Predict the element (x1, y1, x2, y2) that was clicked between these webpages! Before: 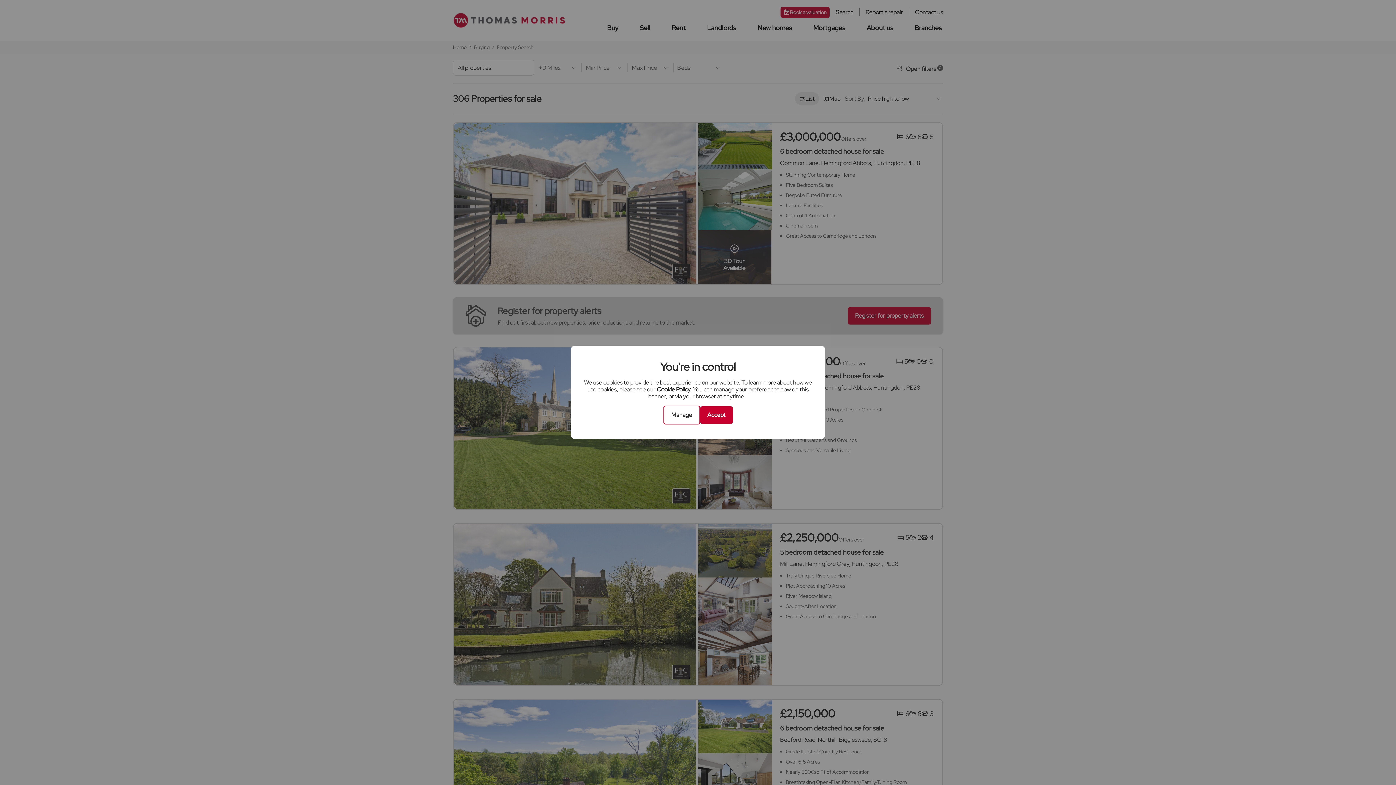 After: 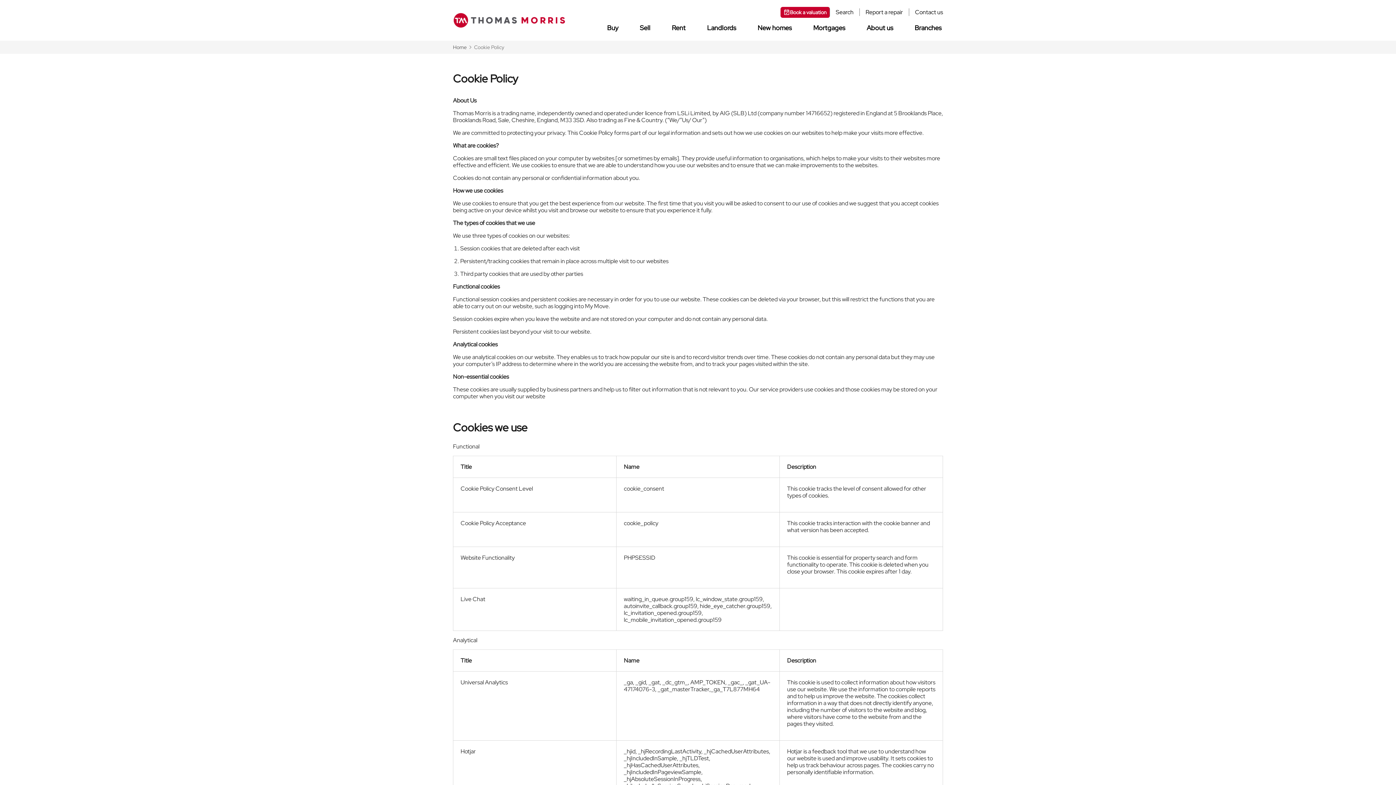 Action: label: Cookie Policy bbox: (656, 385, 690, 393)